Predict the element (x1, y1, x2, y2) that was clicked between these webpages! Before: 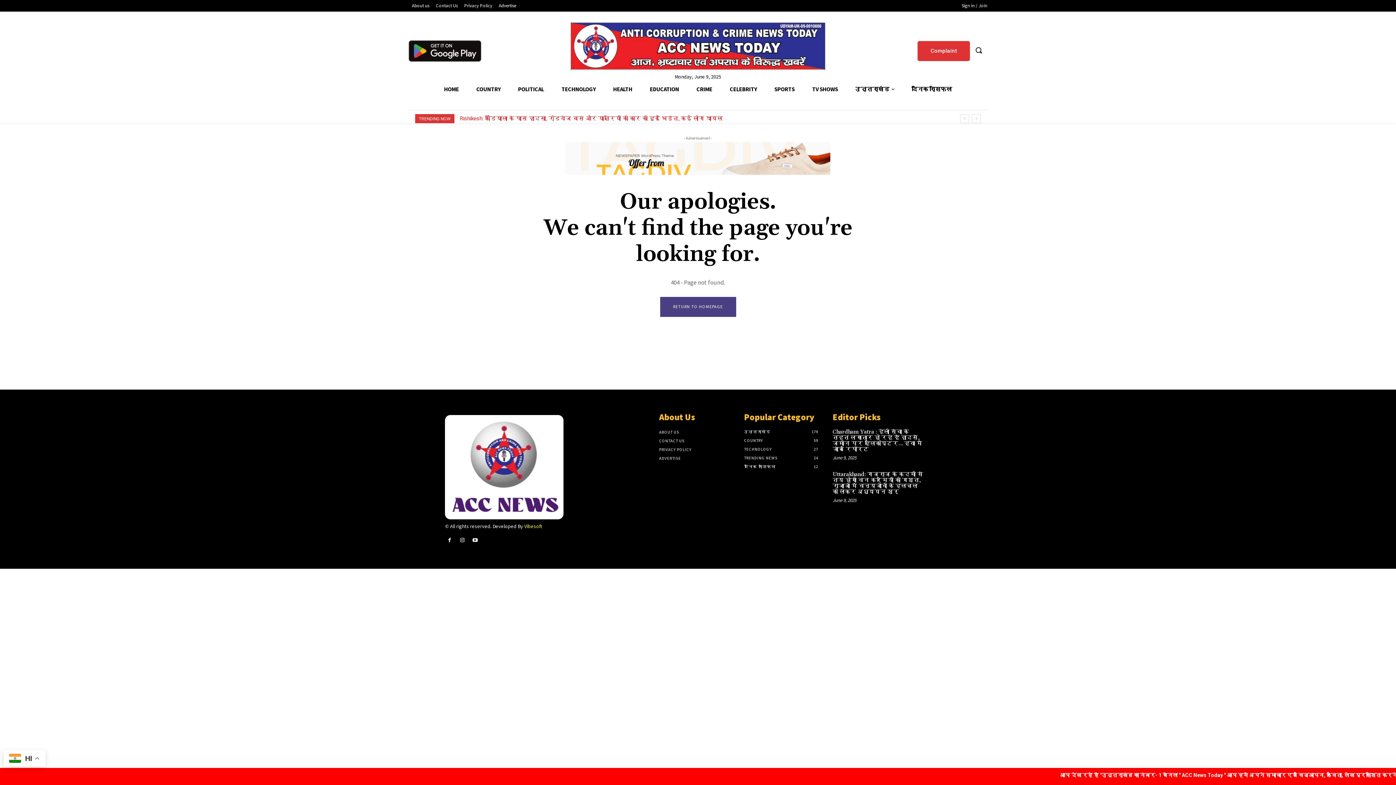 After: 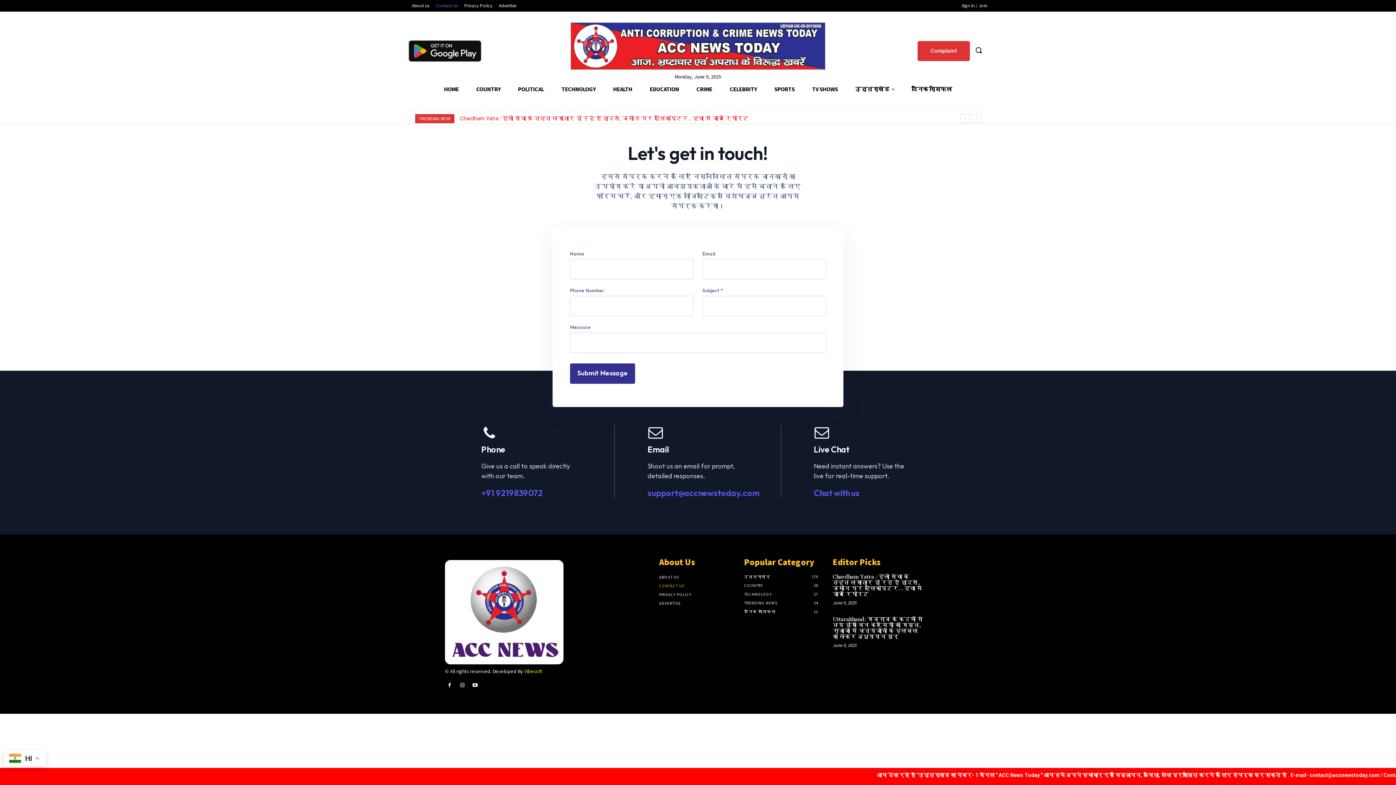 Action: bbox: (432, 1, 461, 9) label: Contact Us